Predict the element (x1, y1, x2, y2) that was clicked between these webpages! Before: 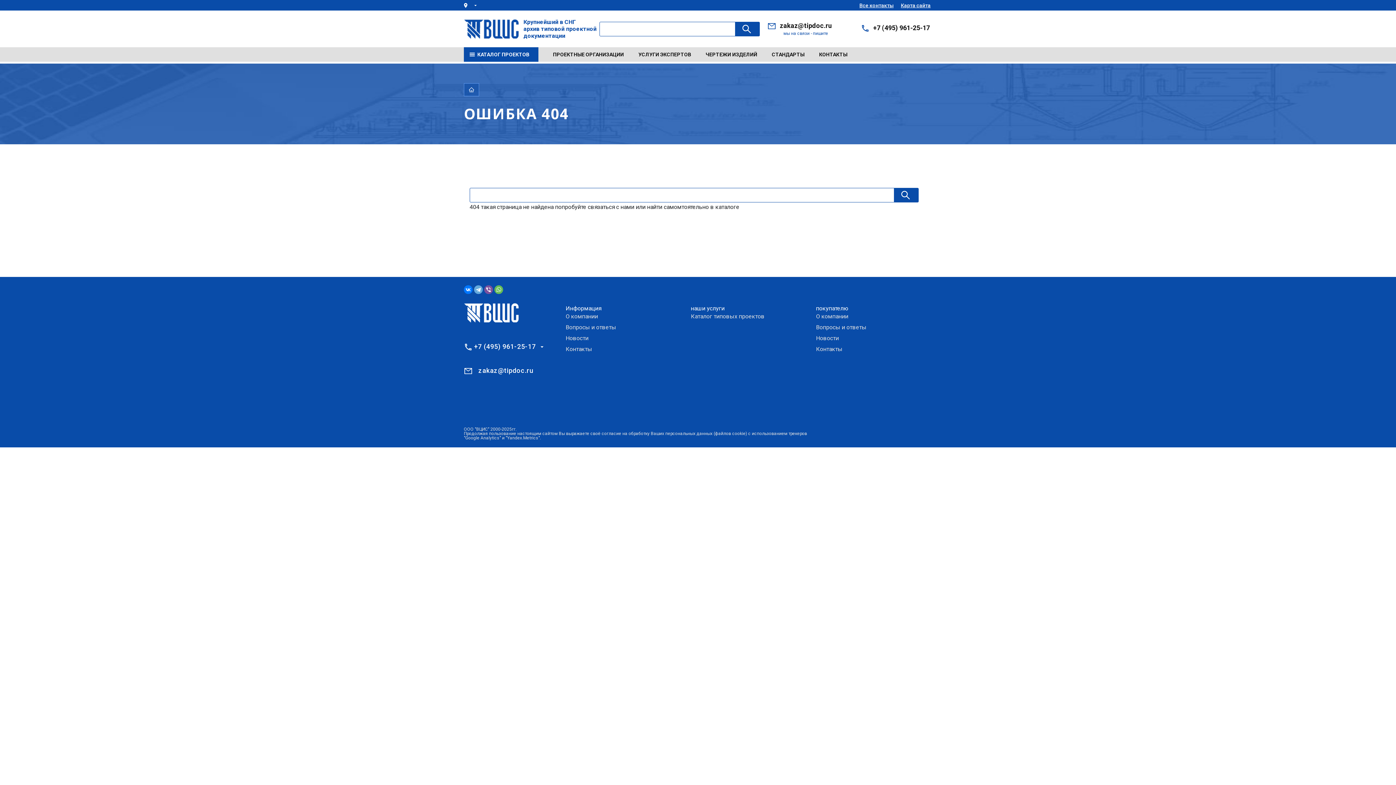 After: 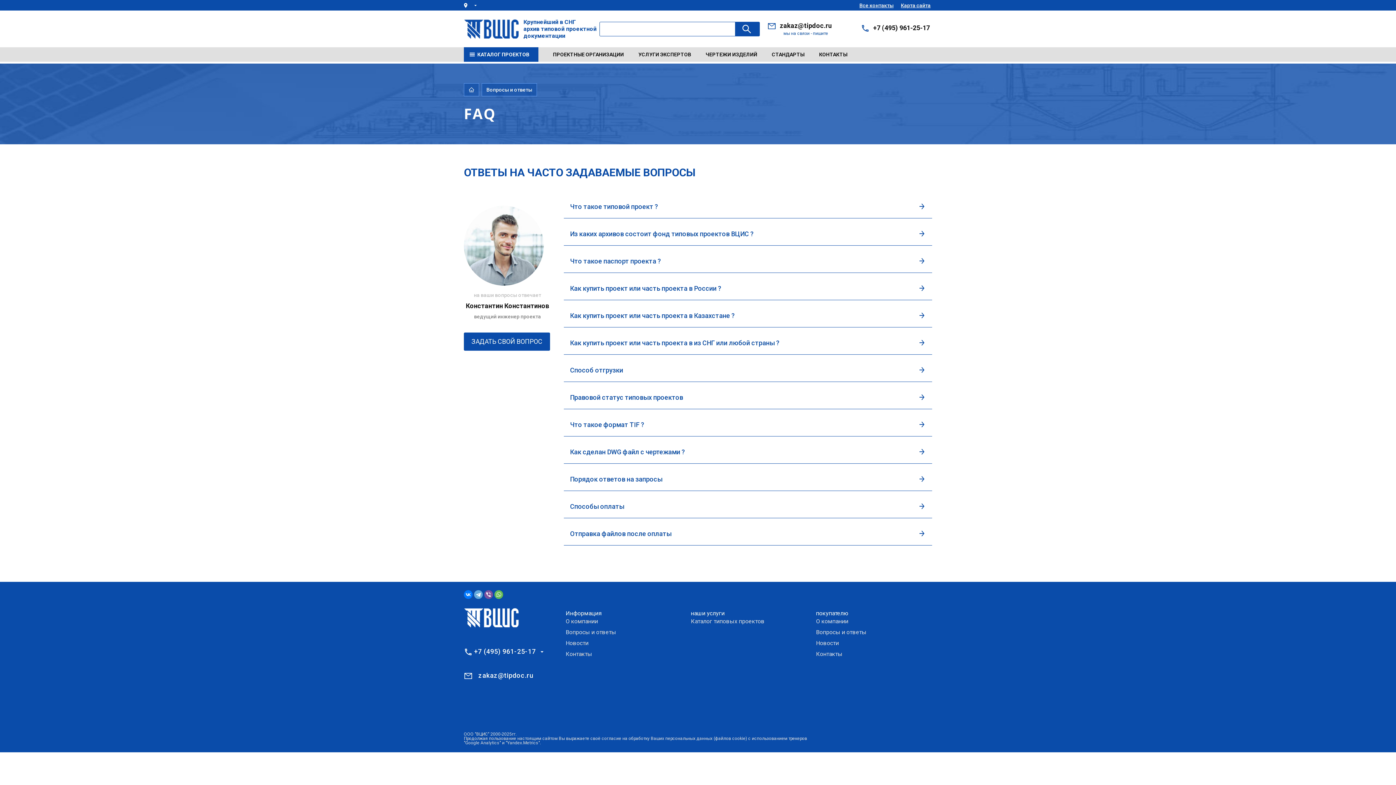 Action: label: Вопросы и ответы bbox: (565, 324, 616, 330)